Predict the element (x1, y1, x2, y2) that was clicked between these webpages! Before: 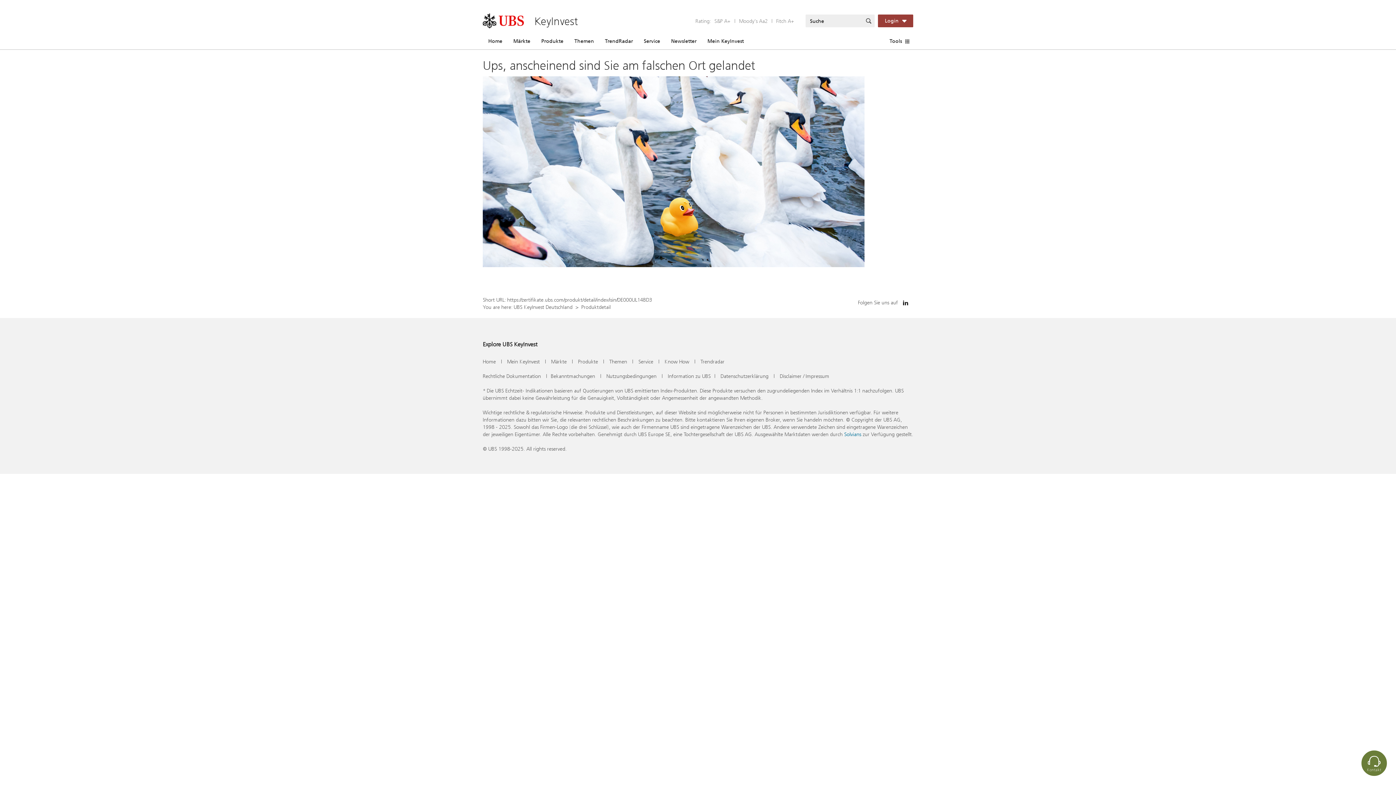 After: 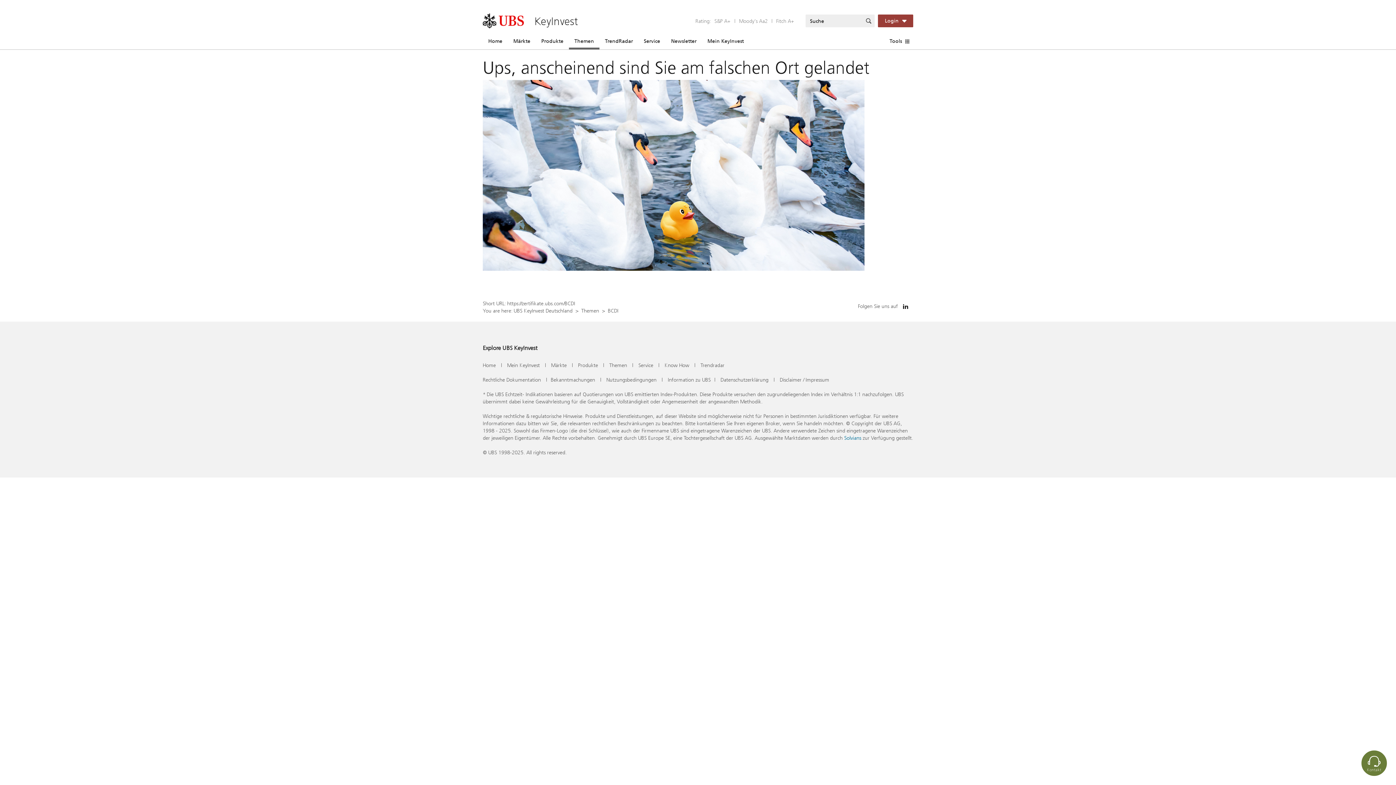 Action: label: Themen bbox: (609, 358, 627, 365)